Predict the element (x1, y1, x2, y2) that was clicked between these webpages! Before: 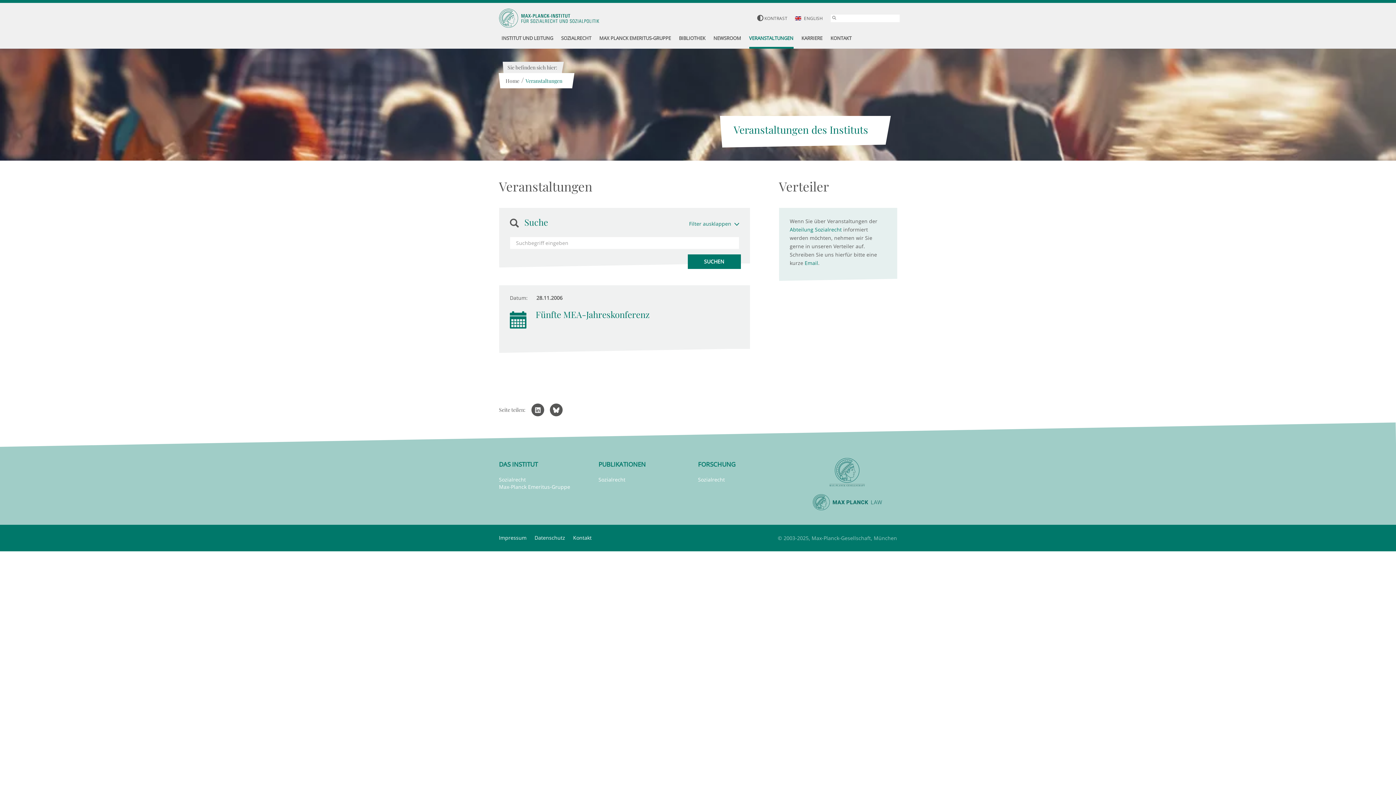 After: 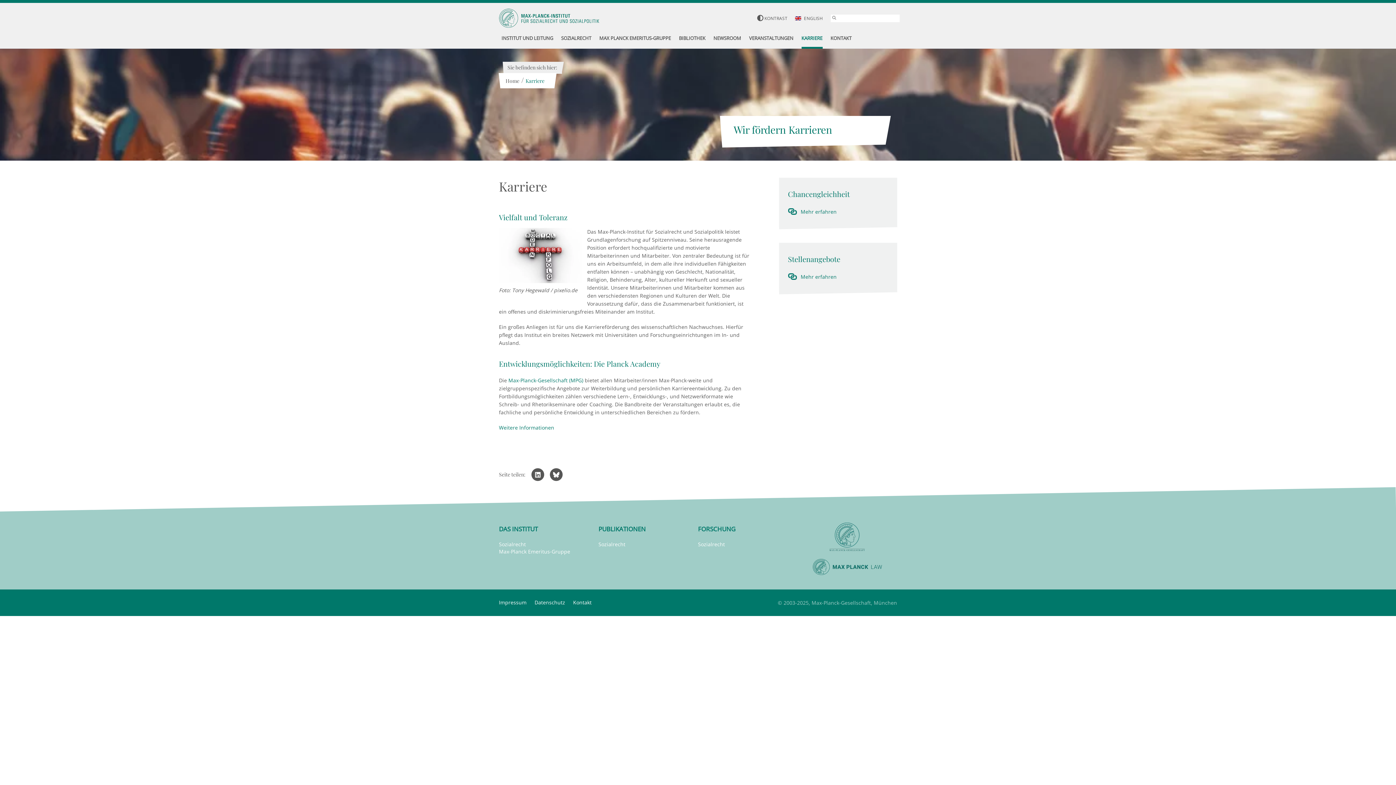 Action: bbox: (801, 29, 822, 48) label: KARRIERE